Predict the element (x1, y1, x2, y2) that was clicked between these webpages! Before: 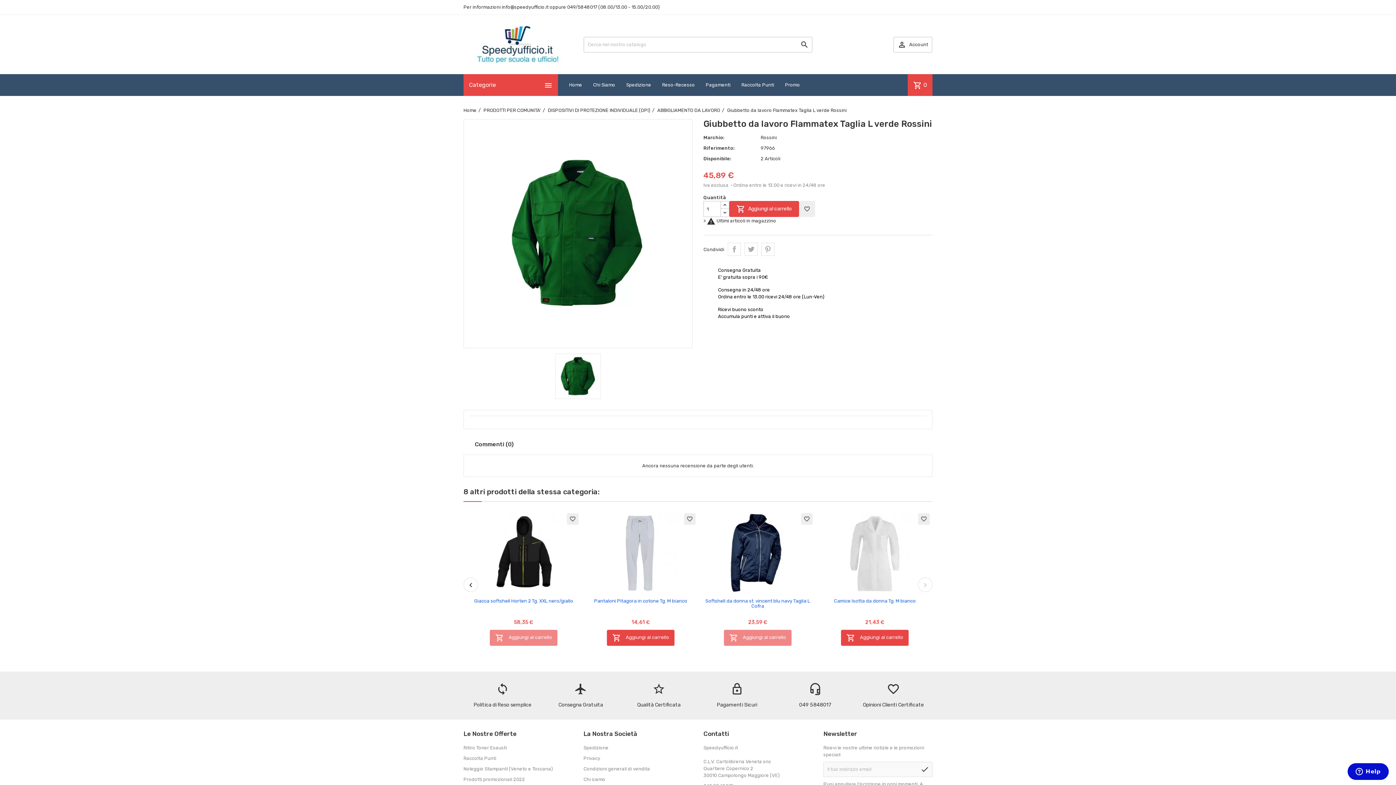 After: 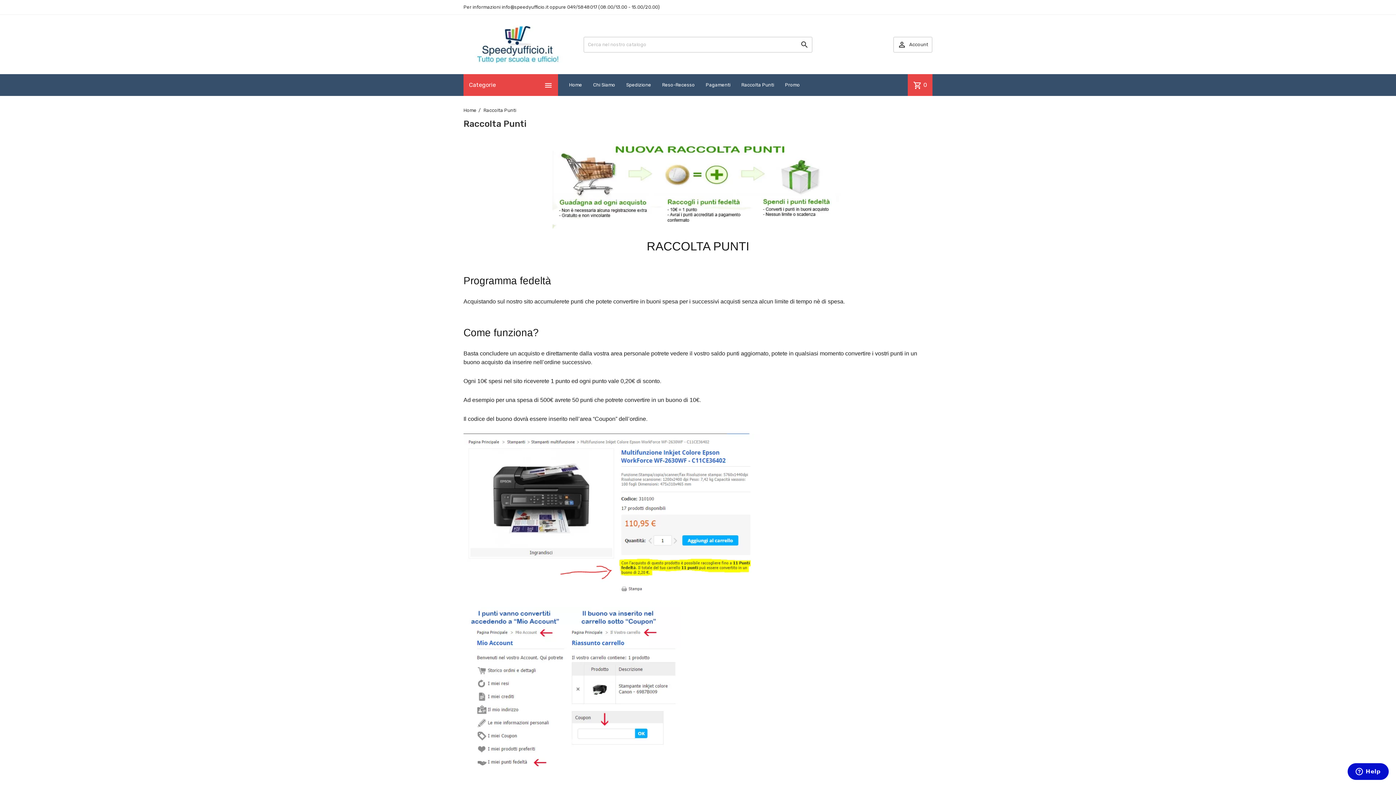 Action: bbox: (736, 74, 779, 96) label: Raccolta Punti